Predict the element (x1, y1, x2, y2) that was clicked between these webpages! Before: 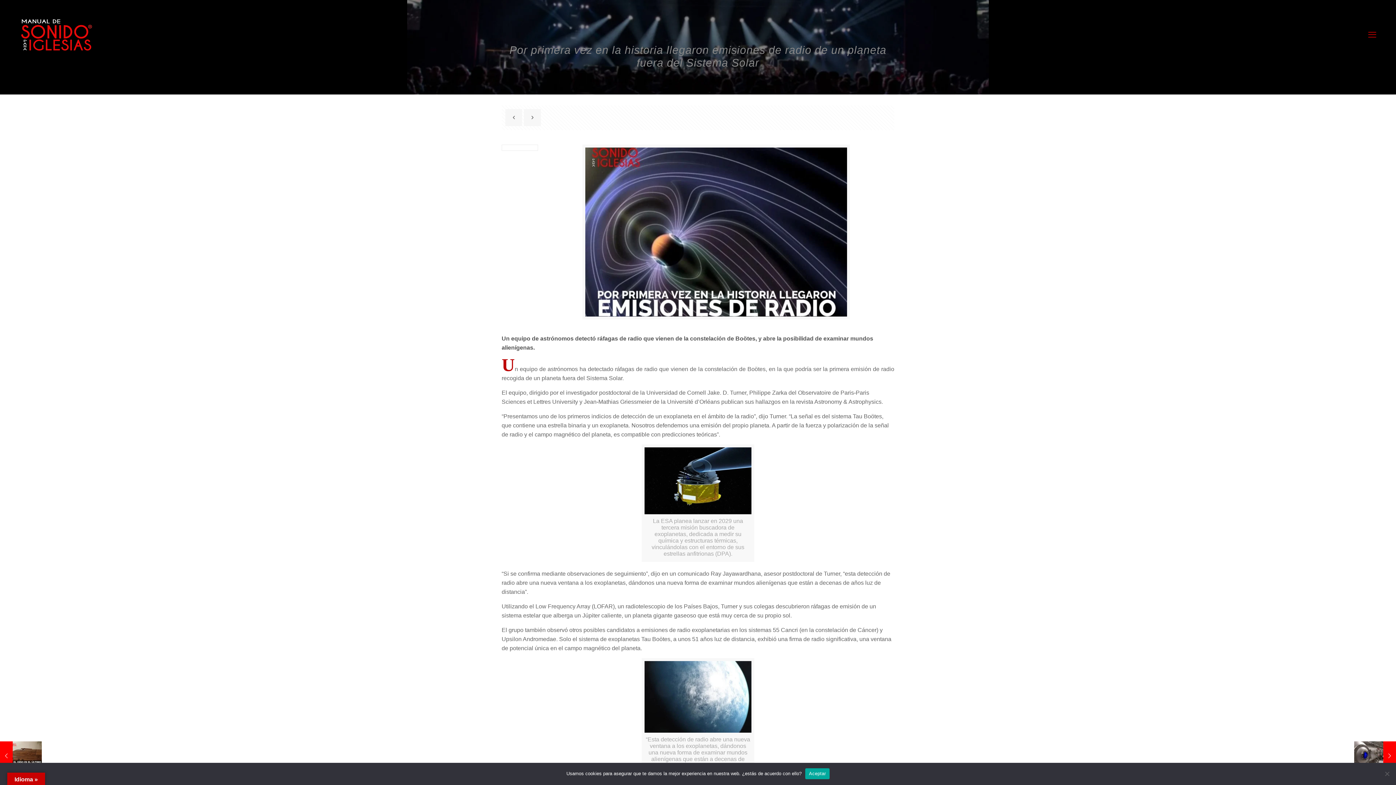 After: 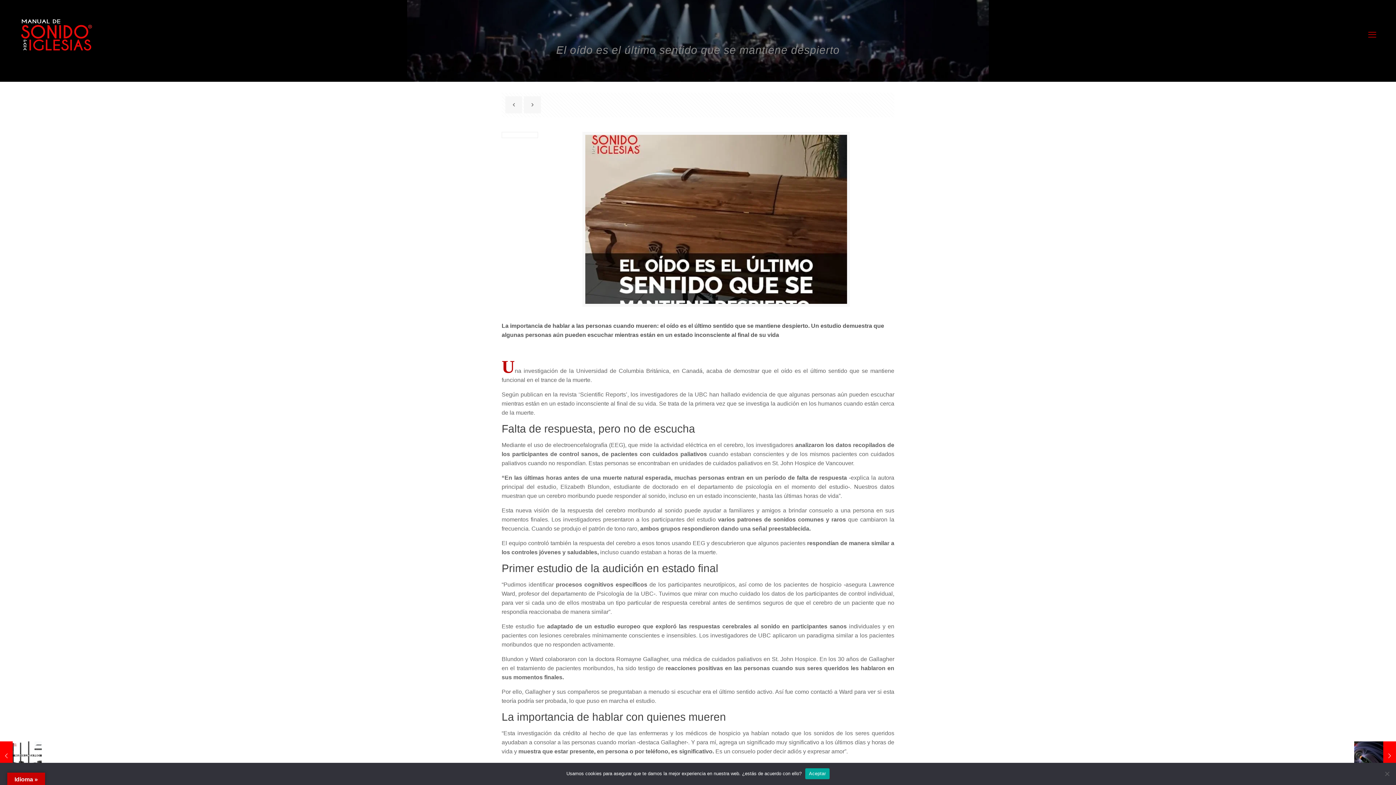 Action: bbox: (505, 109, 522, 126)